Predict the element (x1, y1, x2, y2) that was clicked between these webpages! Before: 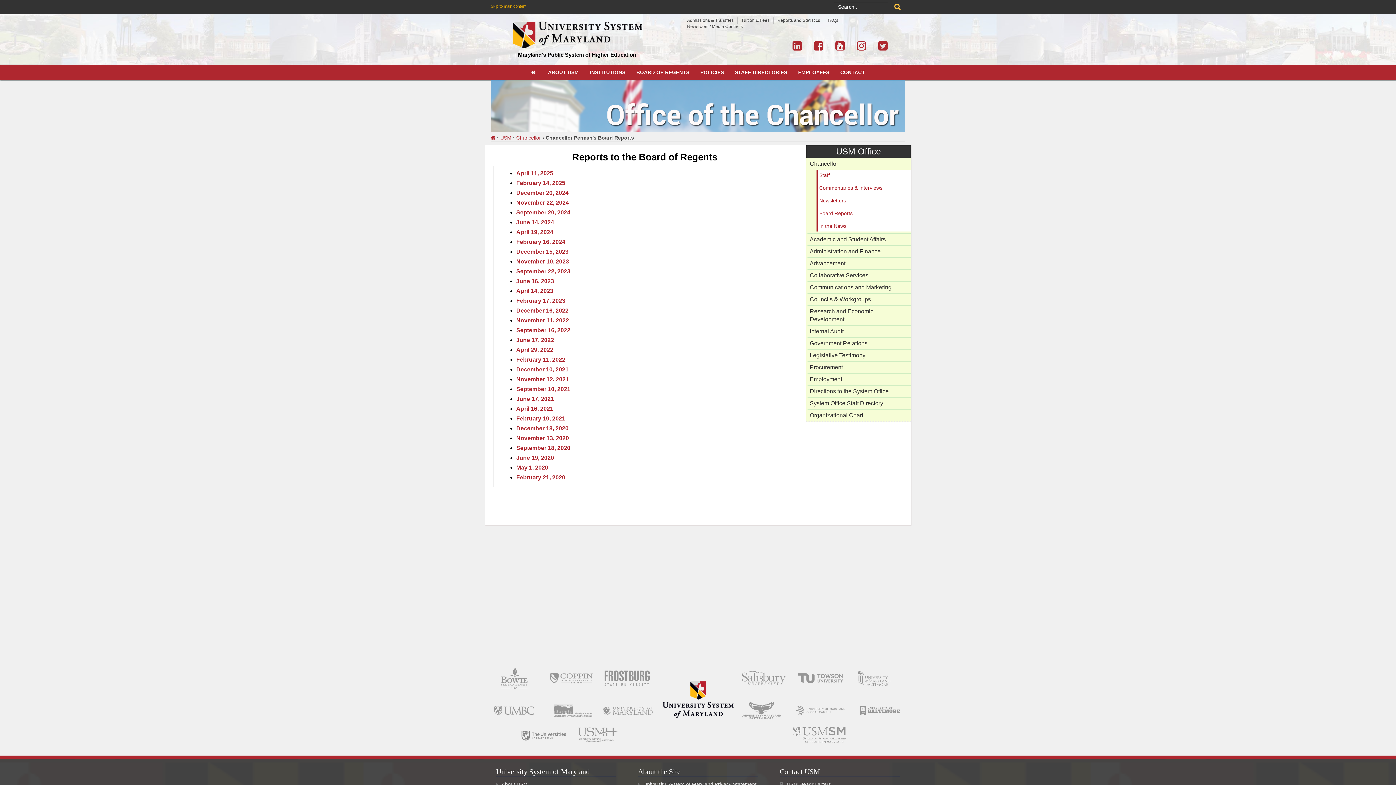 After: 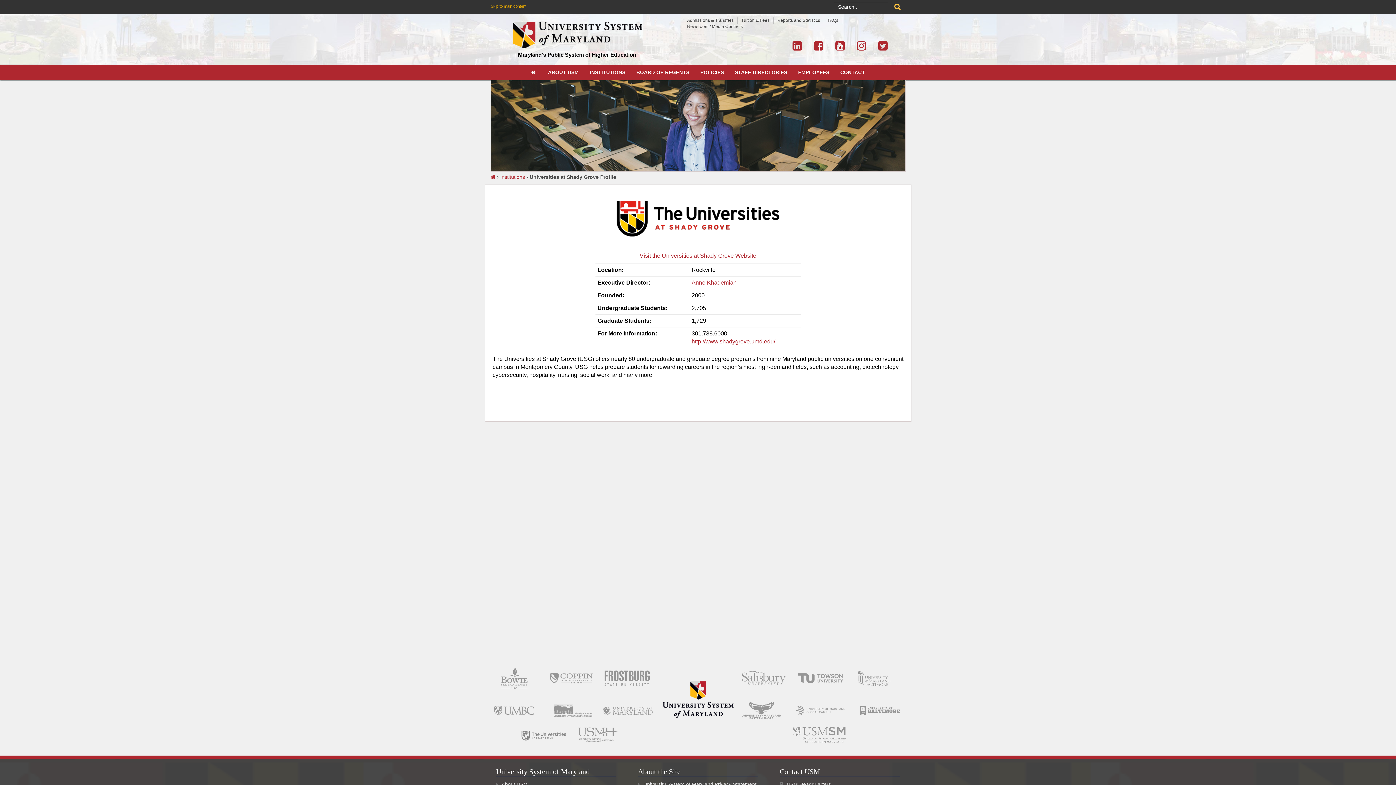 Action: label: Link to the Universities at Shady Grove profile bbox: (519, 724, 569, 746)